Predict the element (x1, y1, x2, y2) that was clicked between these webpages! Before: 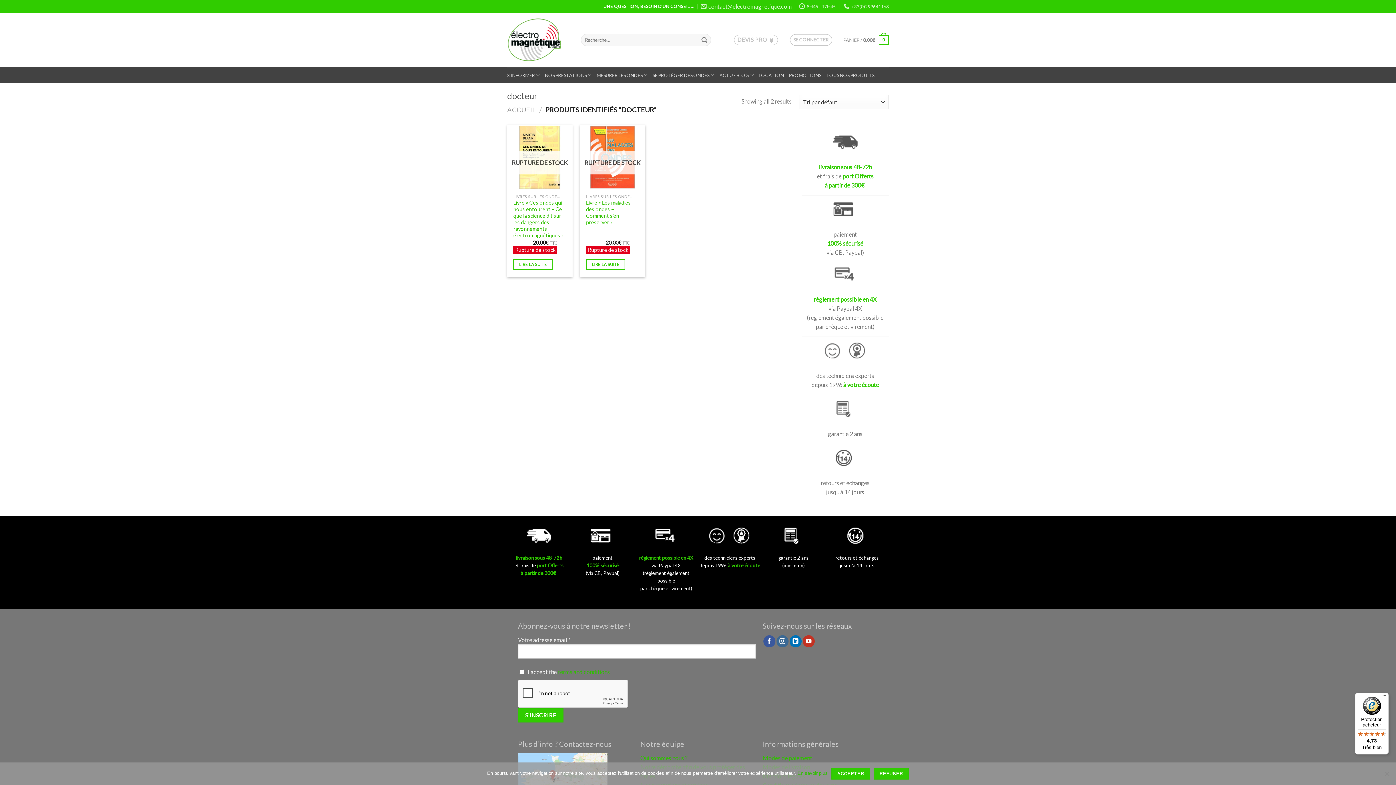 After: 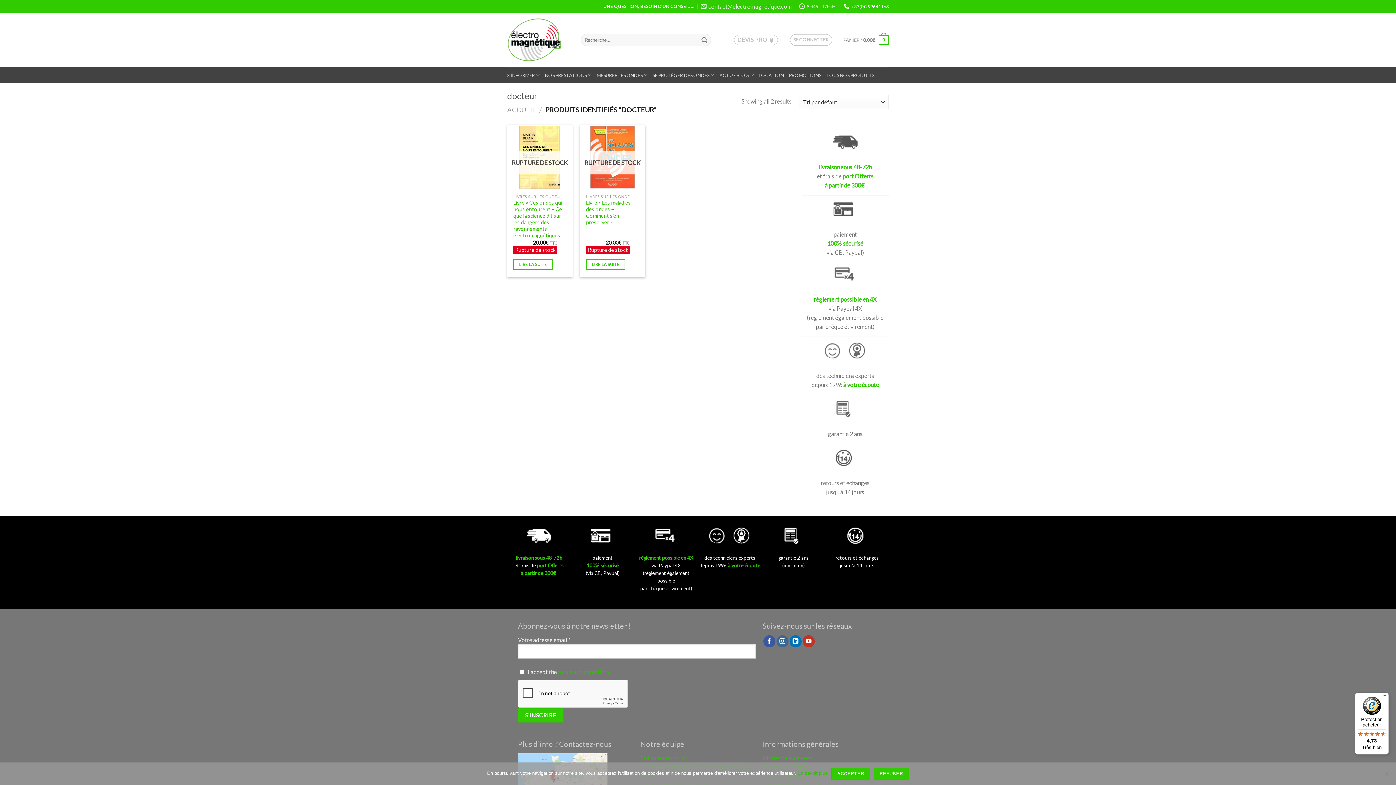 Action: bbox: (843, 0, 889, 11) label: +33(0)299641168